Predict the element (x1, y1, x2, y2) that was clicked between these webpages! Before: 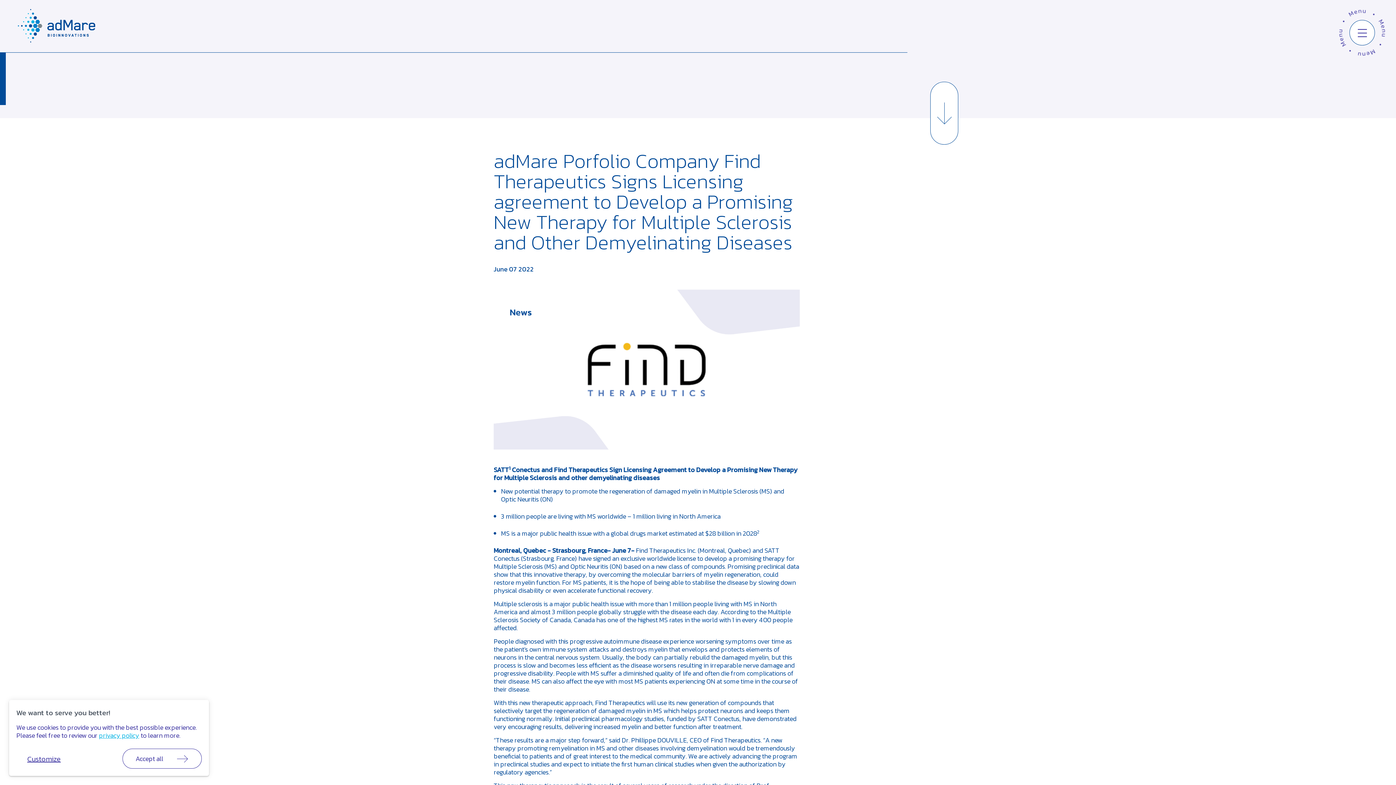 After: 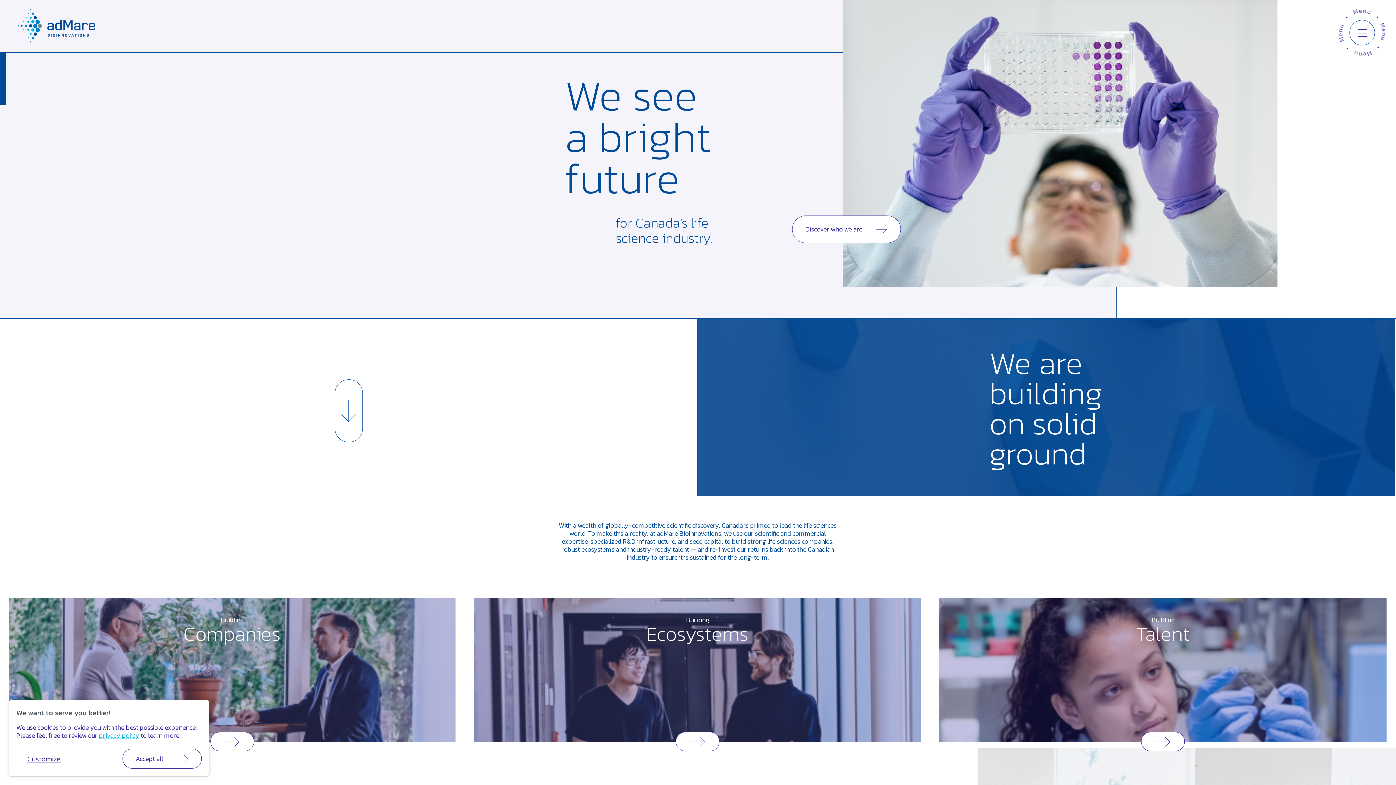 Action: bbox: (0, 0, 77, 18)